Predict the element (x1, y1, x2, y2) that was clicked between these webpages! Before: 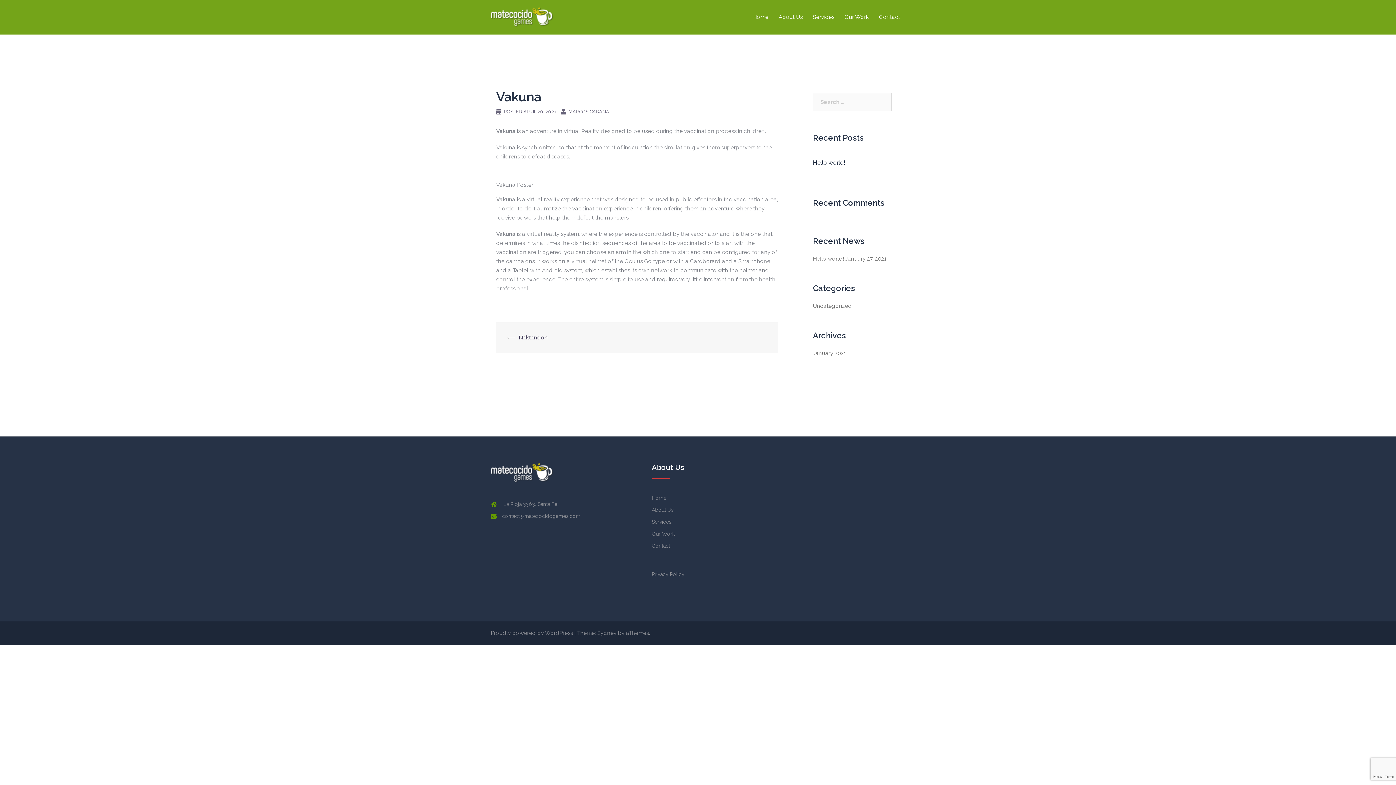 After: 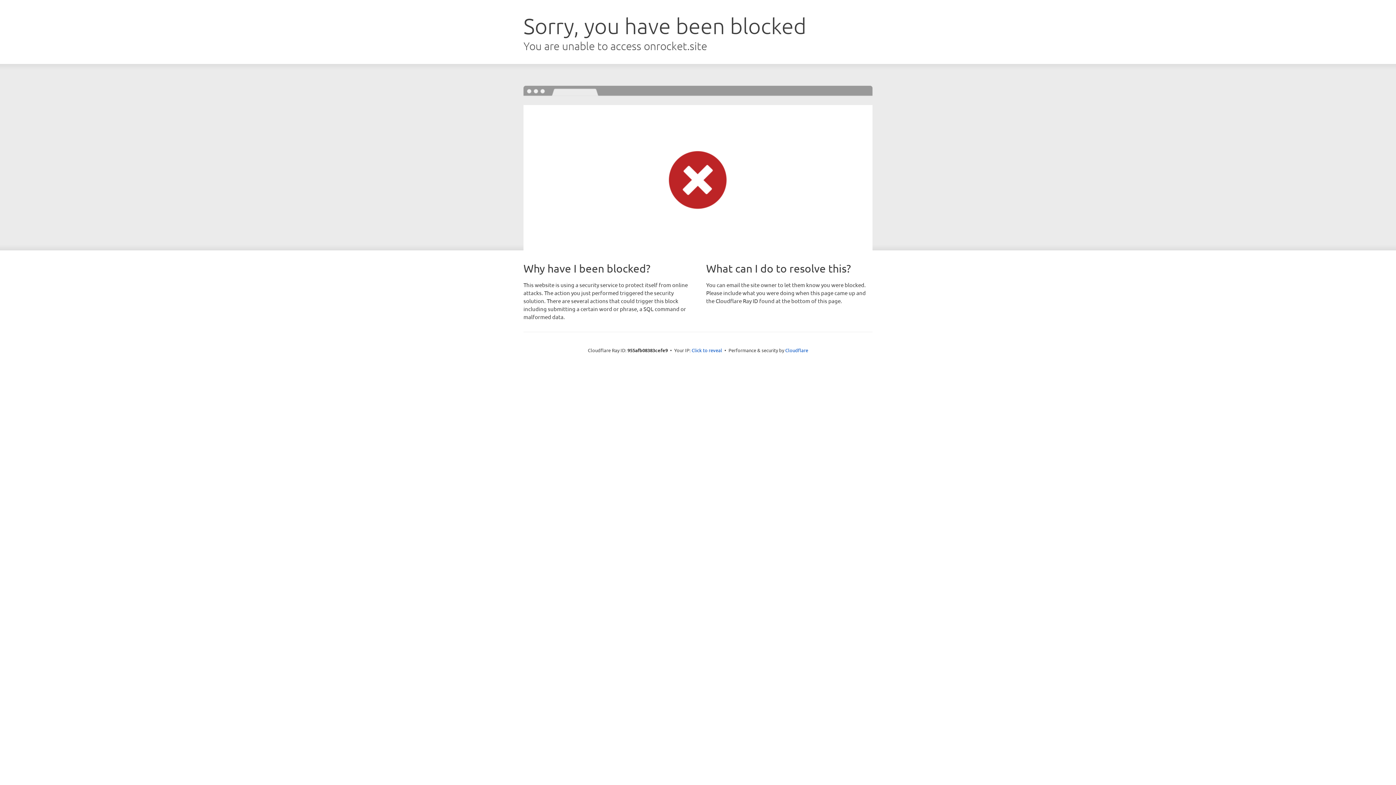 Action: bbox: (597, 630, 616, 636) label: Sydney